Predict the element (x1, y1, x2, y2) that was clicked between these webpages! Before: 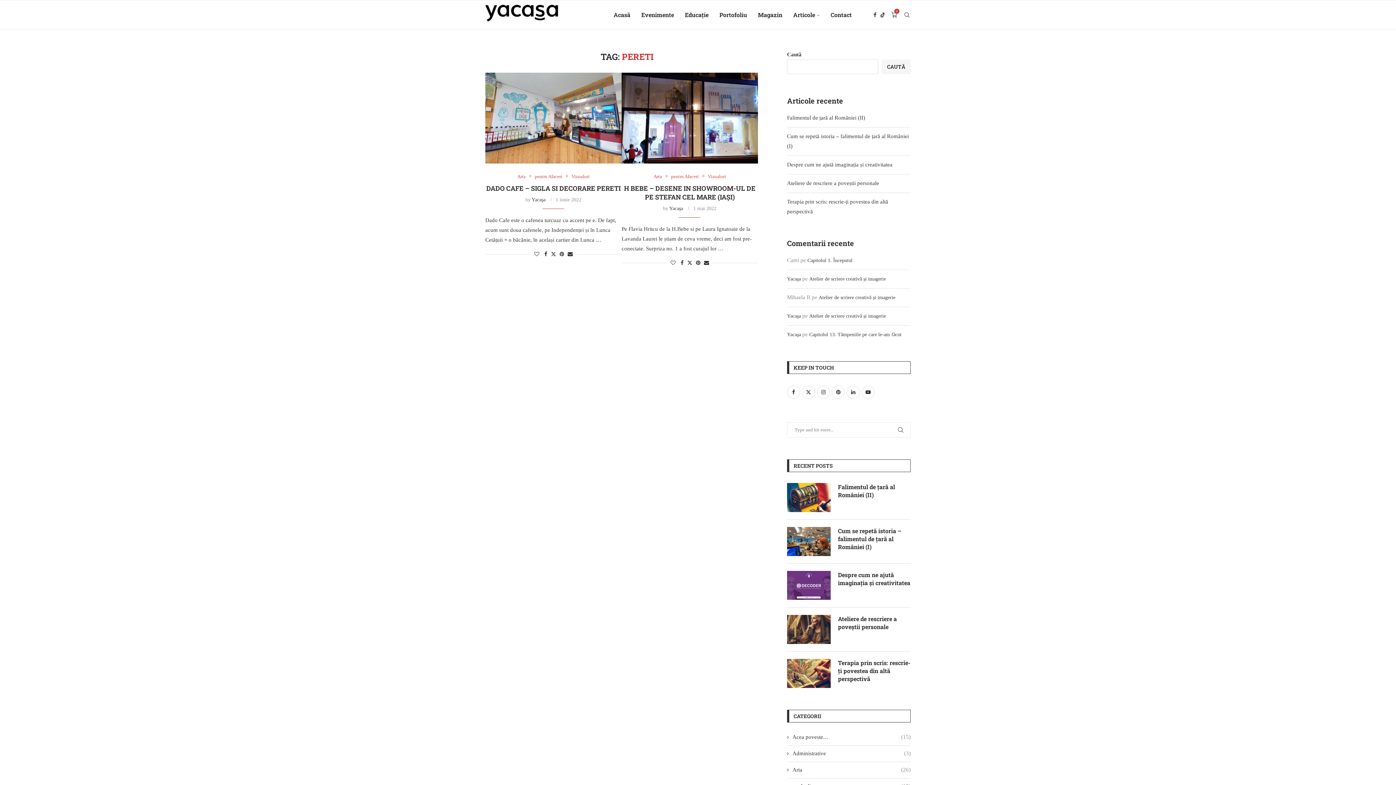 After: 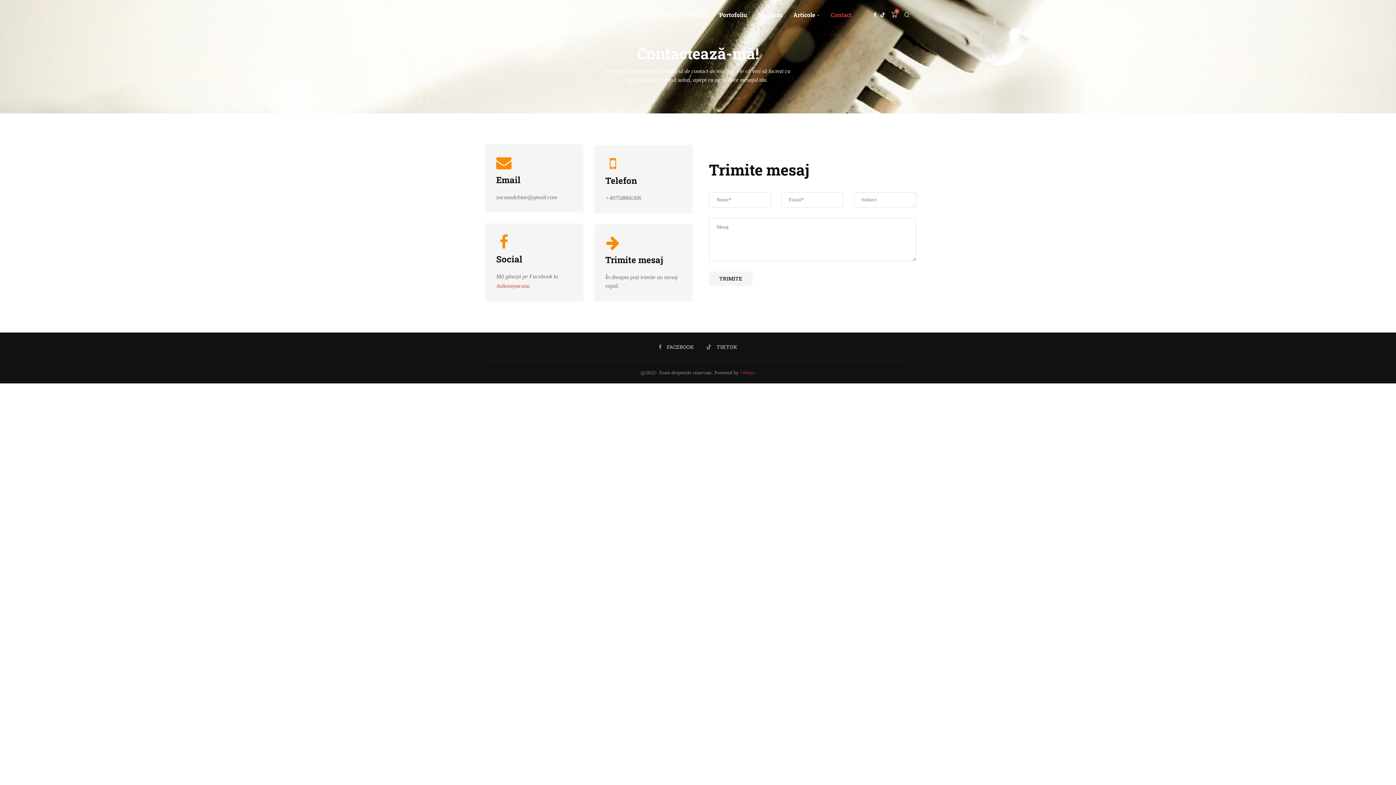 Action: label: Contact bbox: (830, 0, 852, 29)